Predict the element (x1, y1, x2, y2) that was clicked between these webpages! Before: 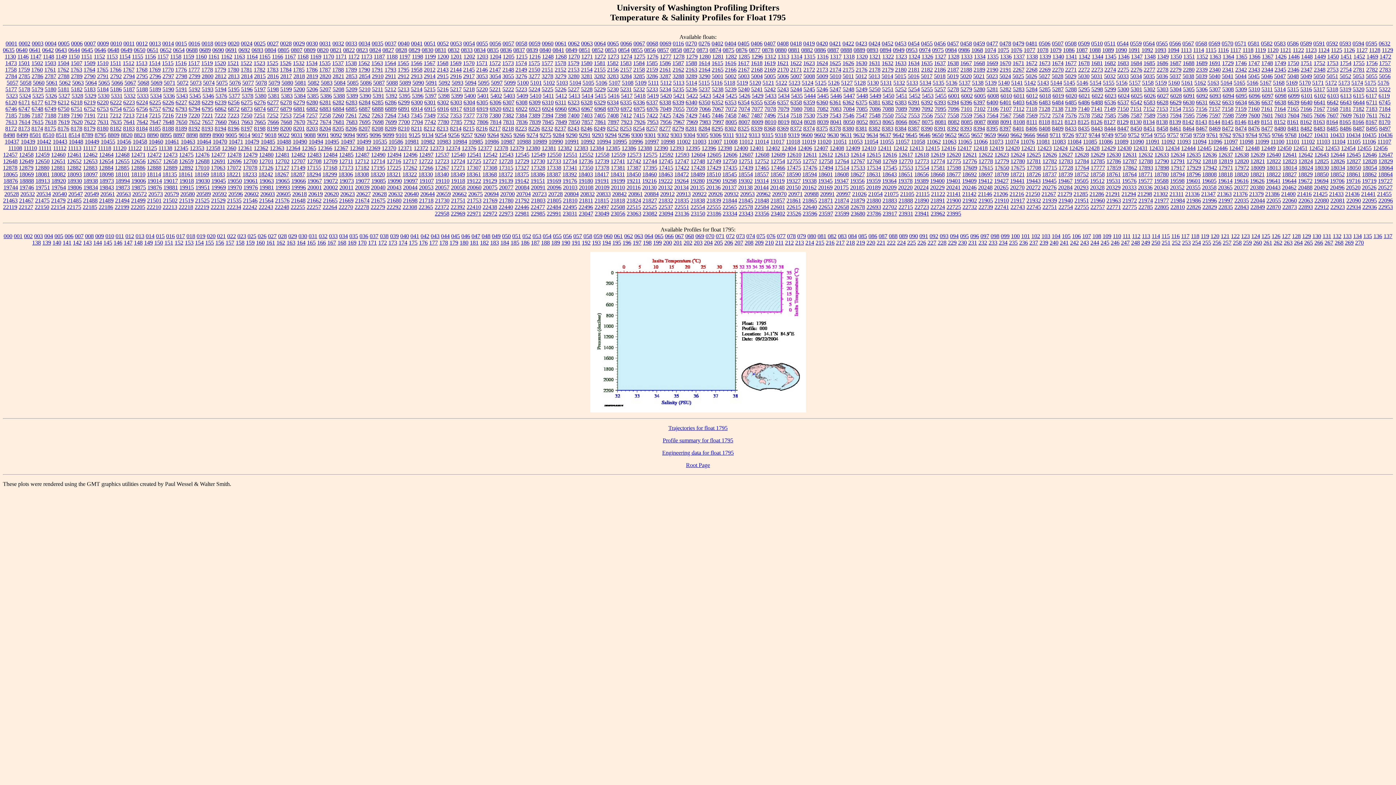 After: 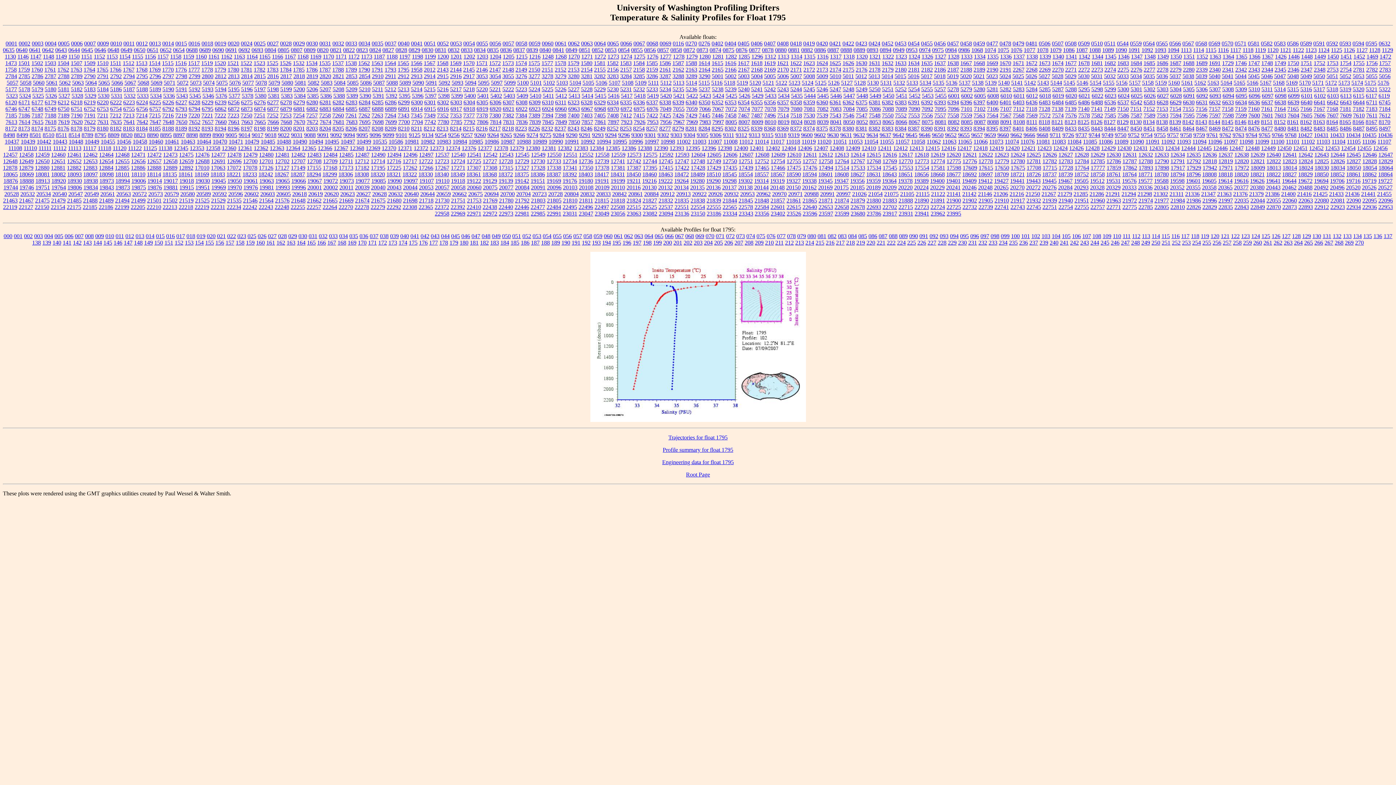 Action: label: 102 bbox: (1031, 233, 1040, 239)